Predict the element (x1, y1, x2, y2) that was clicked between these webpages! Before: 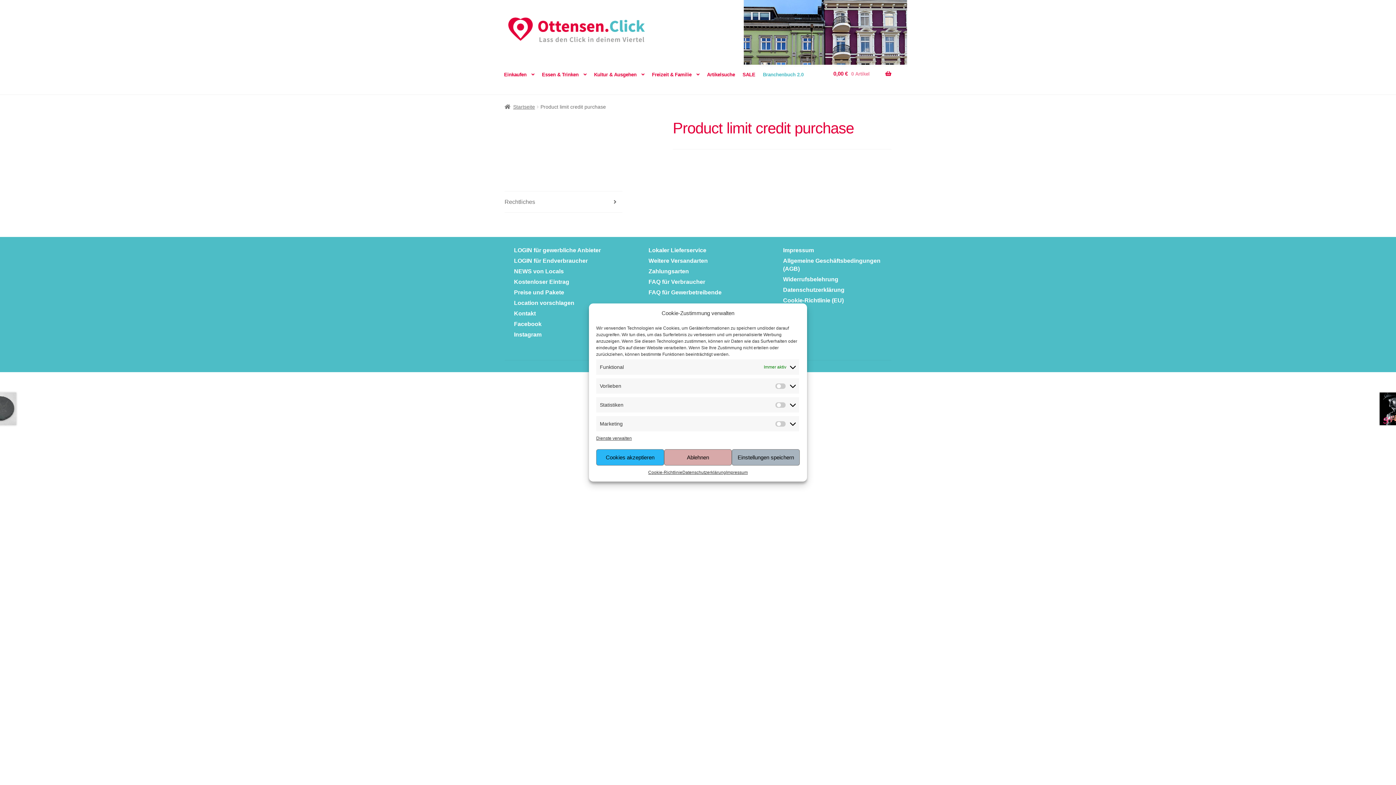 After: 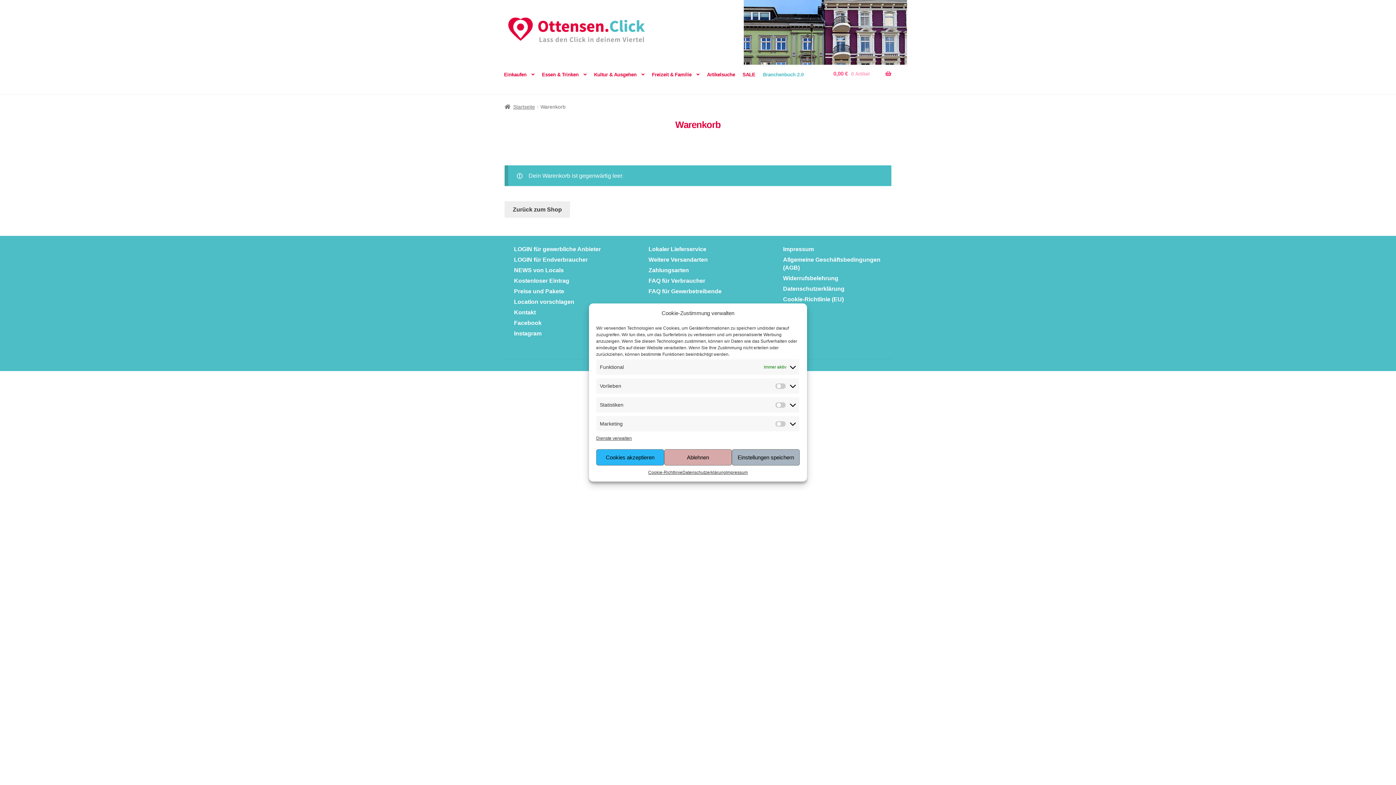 Action: bbox: (833, 60, 891, 87) label: 0,00 € 0 Artikel